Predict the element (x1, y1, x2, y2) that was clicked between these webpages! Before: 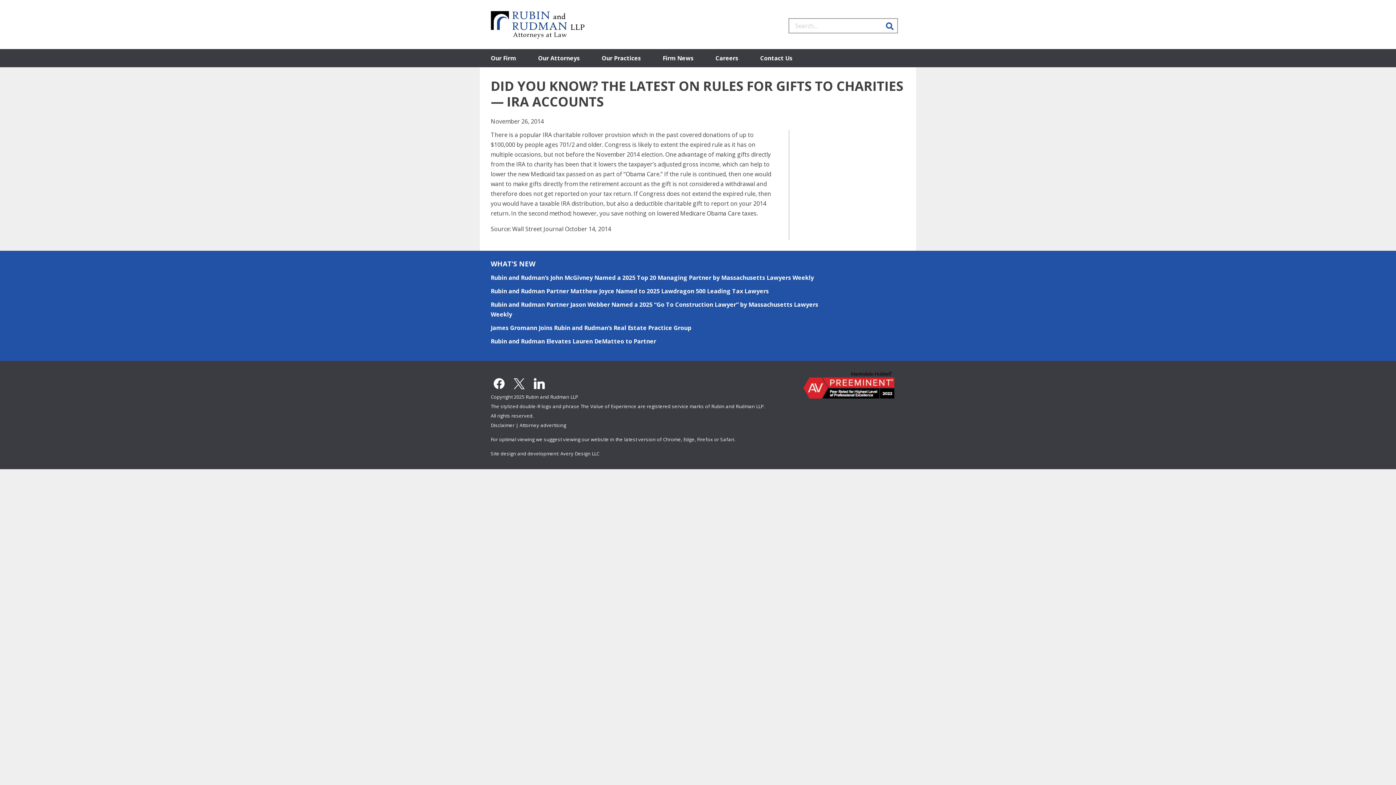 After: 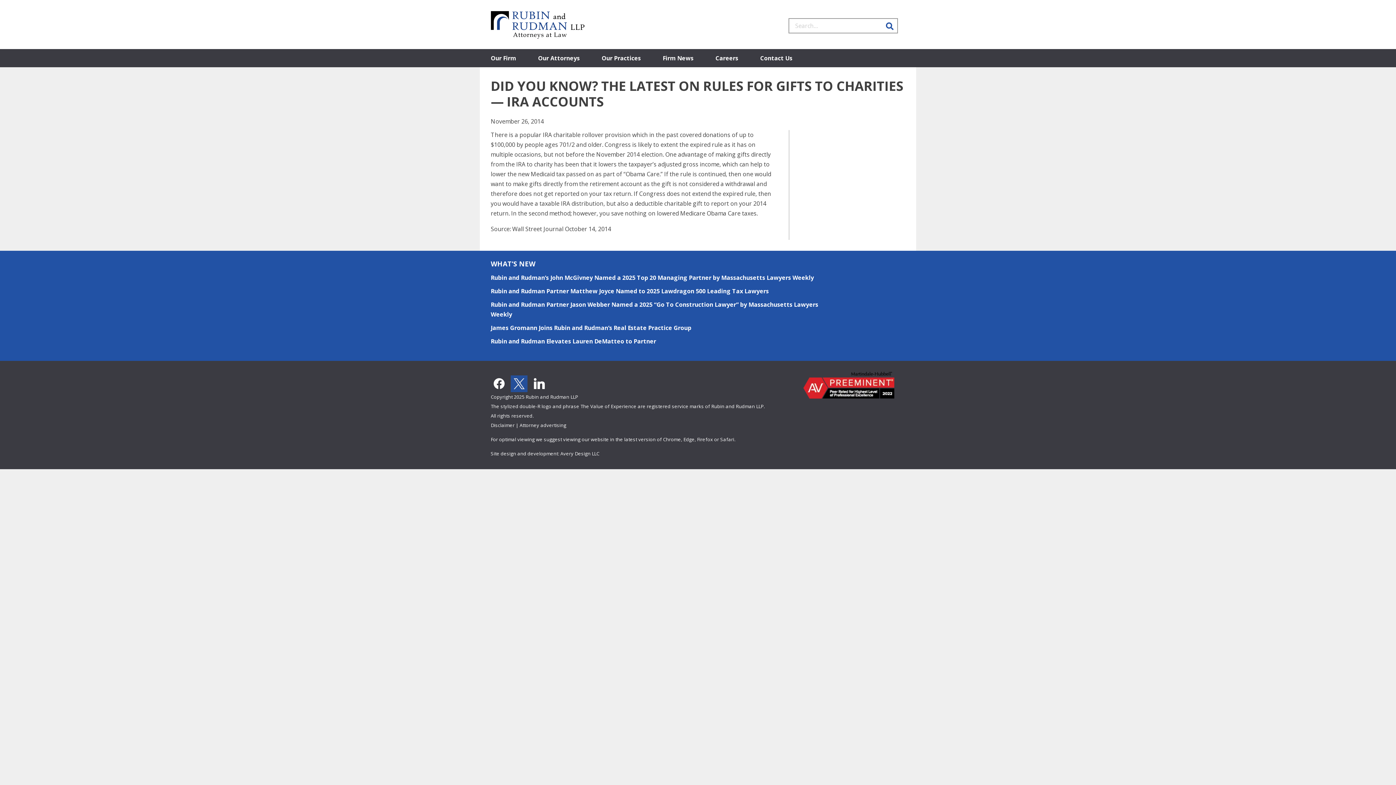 Action: bbox: (511, 380, 527, 386) label: x